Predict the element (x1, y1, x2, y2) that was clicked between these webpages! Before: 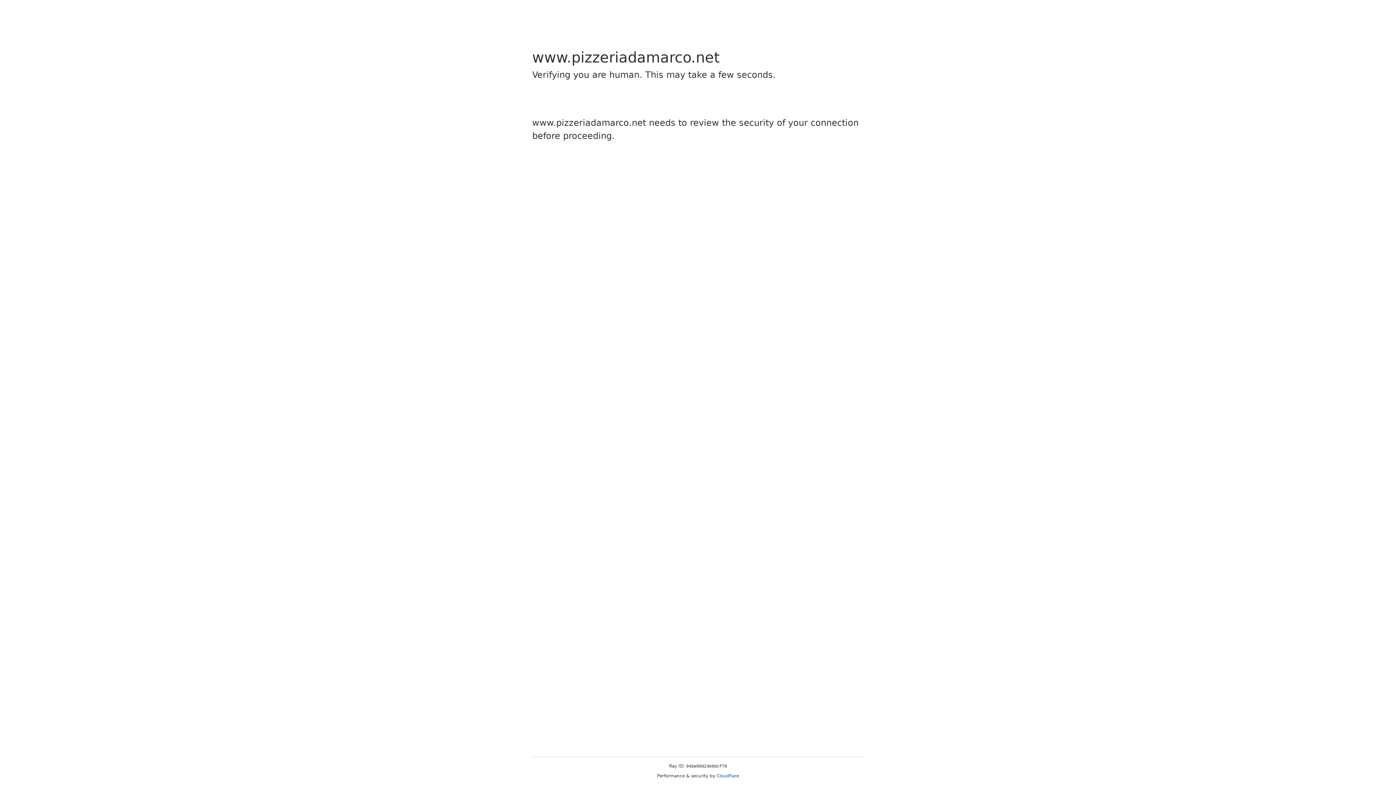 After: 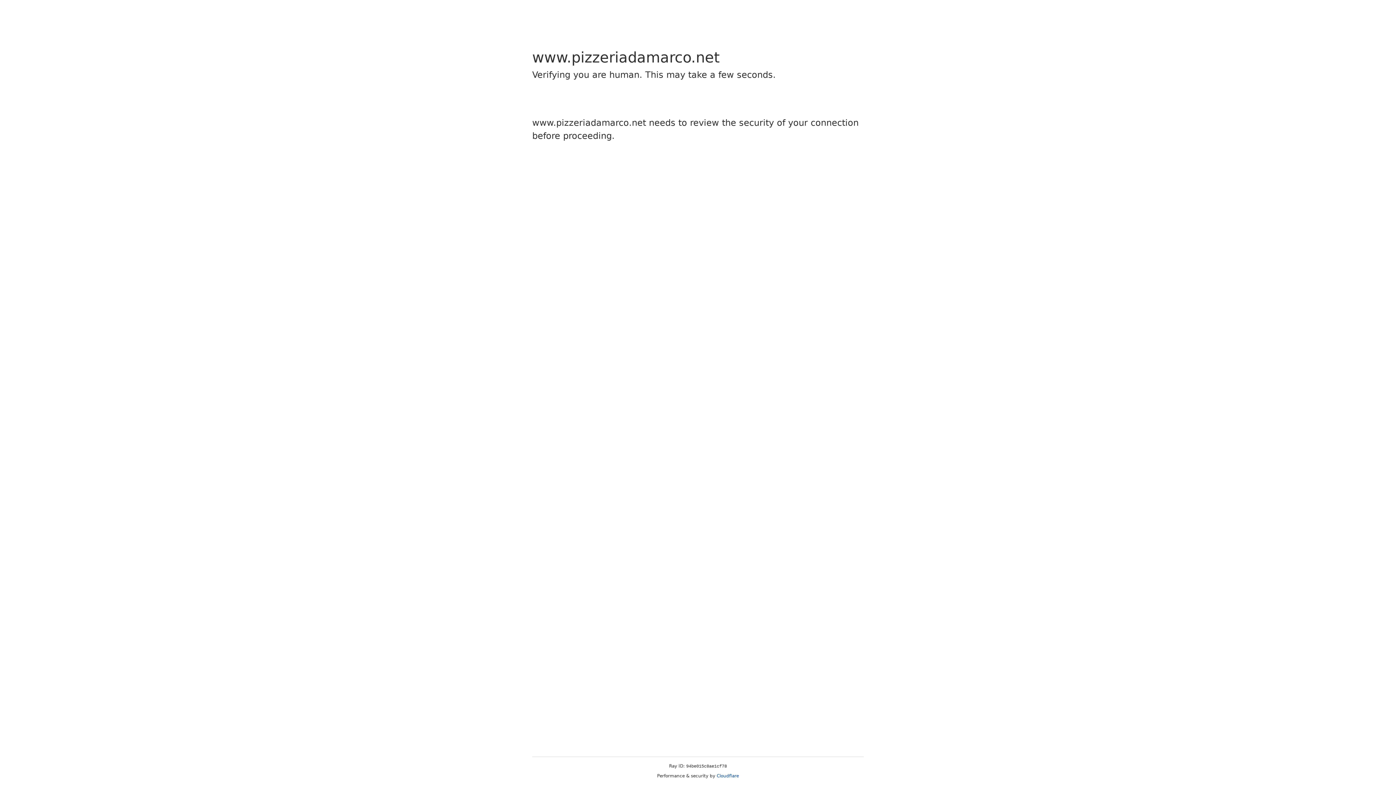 Action: label: Cloudflare bbox: (716, 773, 739, 778)